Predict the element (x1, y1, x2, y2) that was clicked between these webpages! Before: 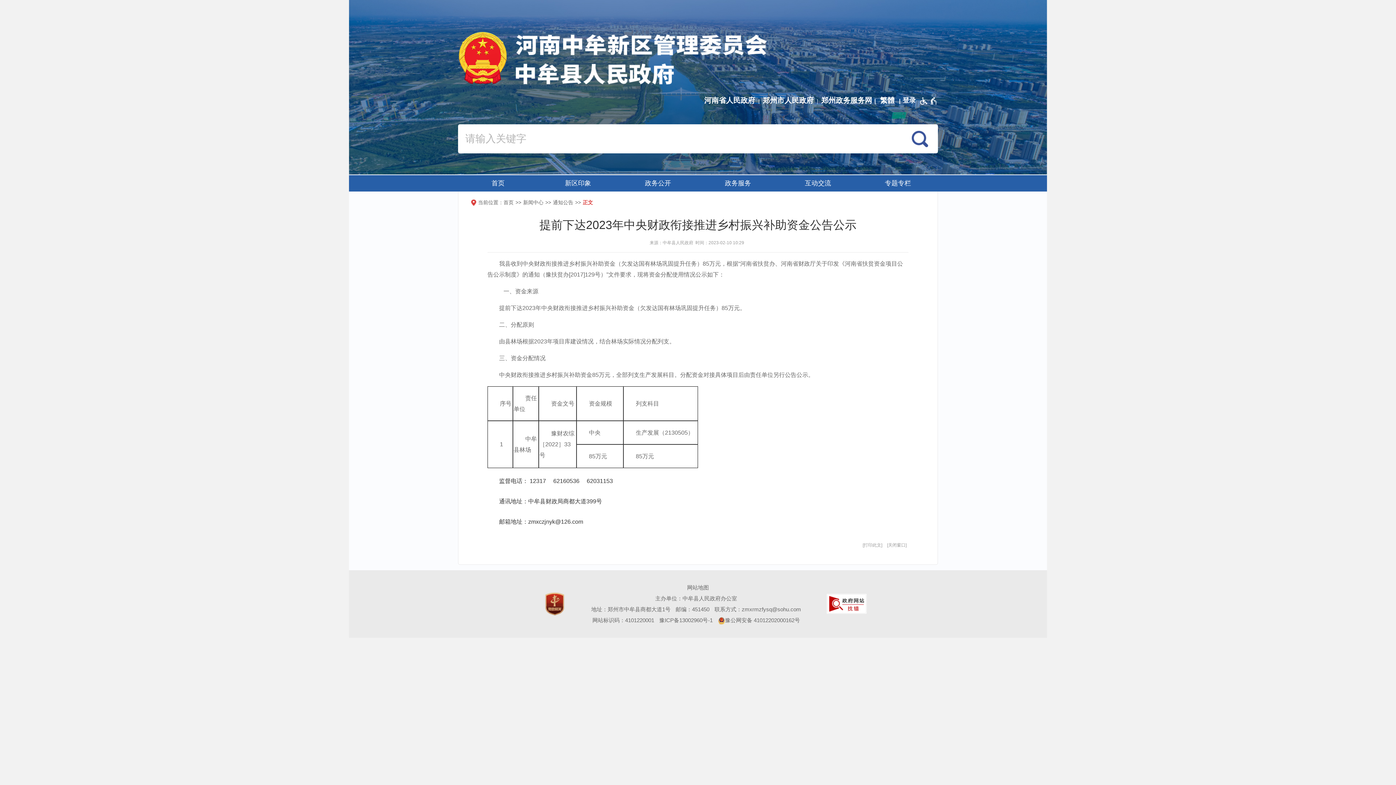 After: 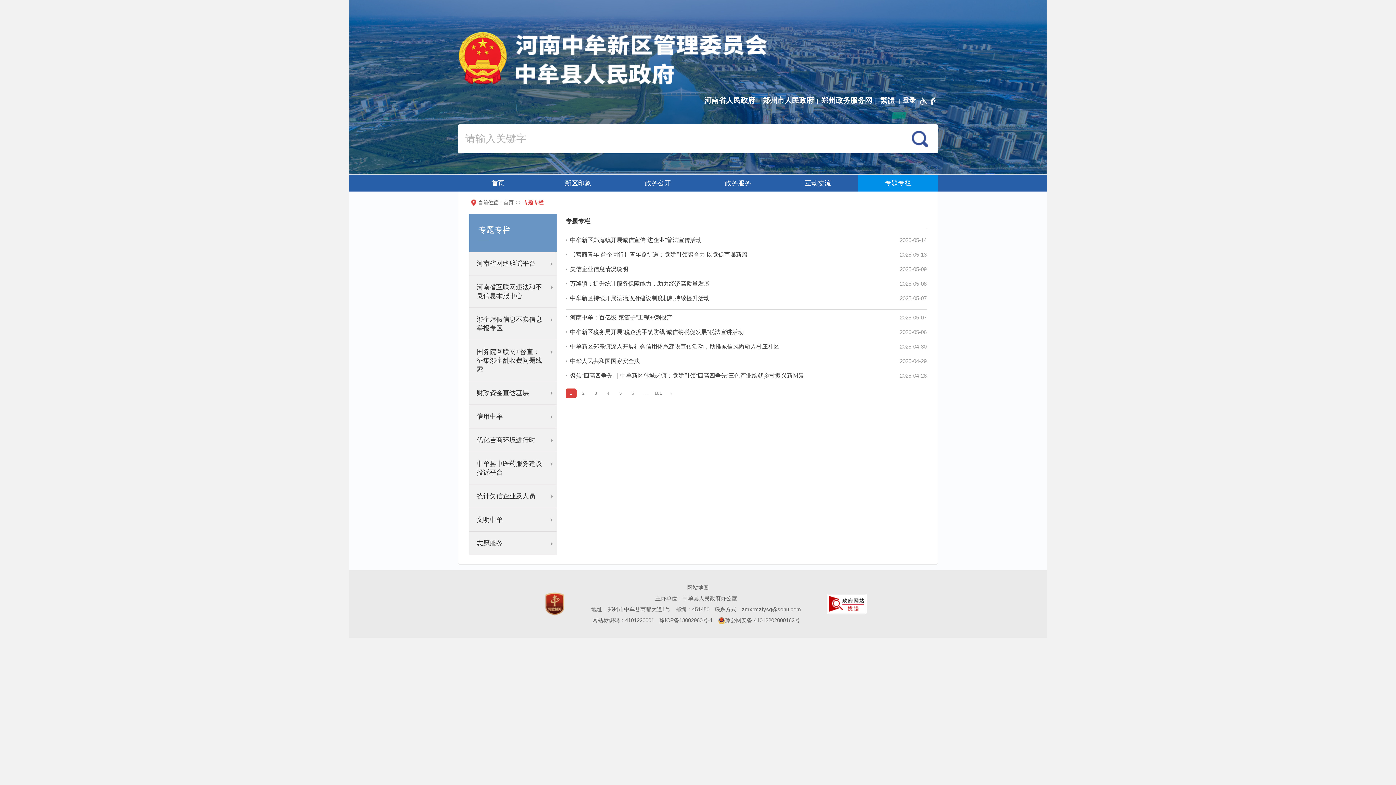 Action: label: 专题专栏 bbox: (858, 175, 938, 191)